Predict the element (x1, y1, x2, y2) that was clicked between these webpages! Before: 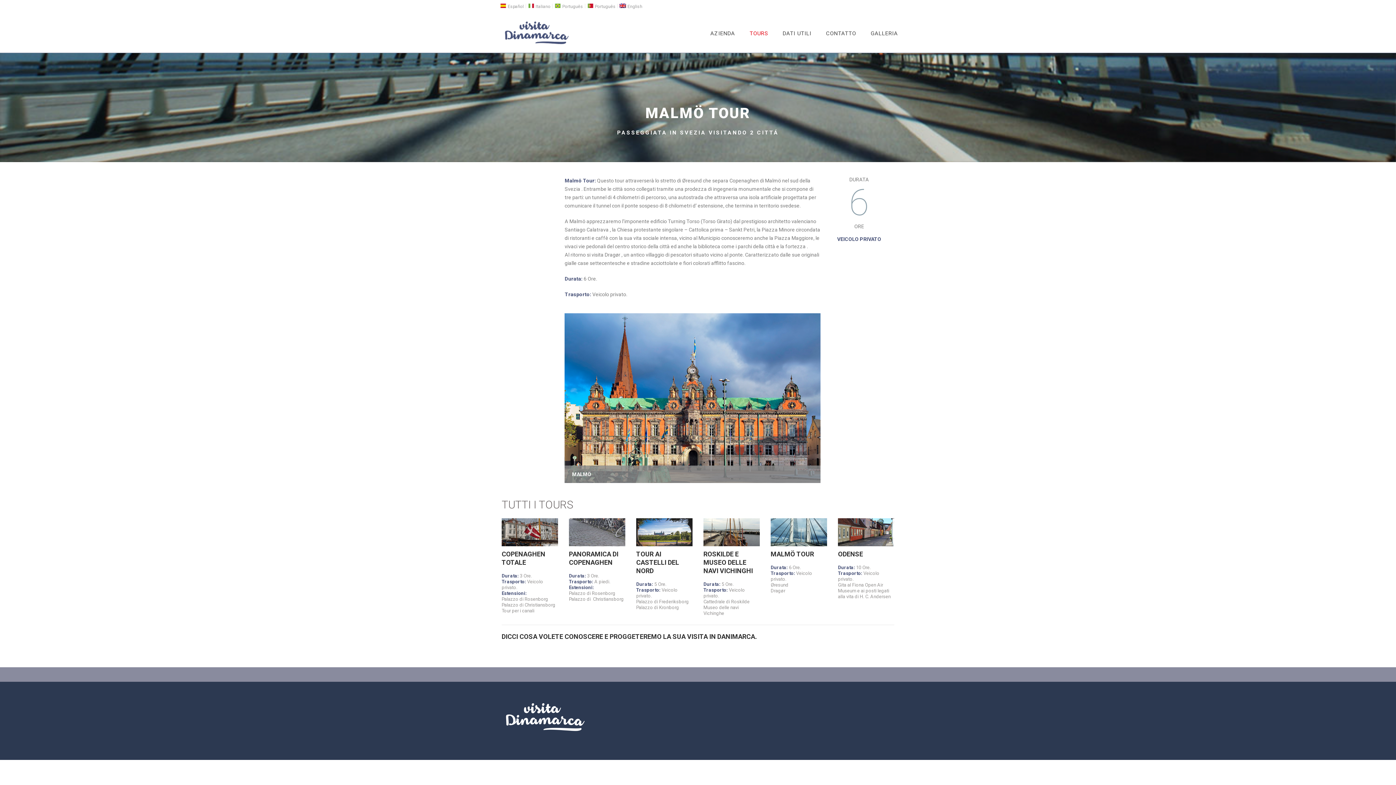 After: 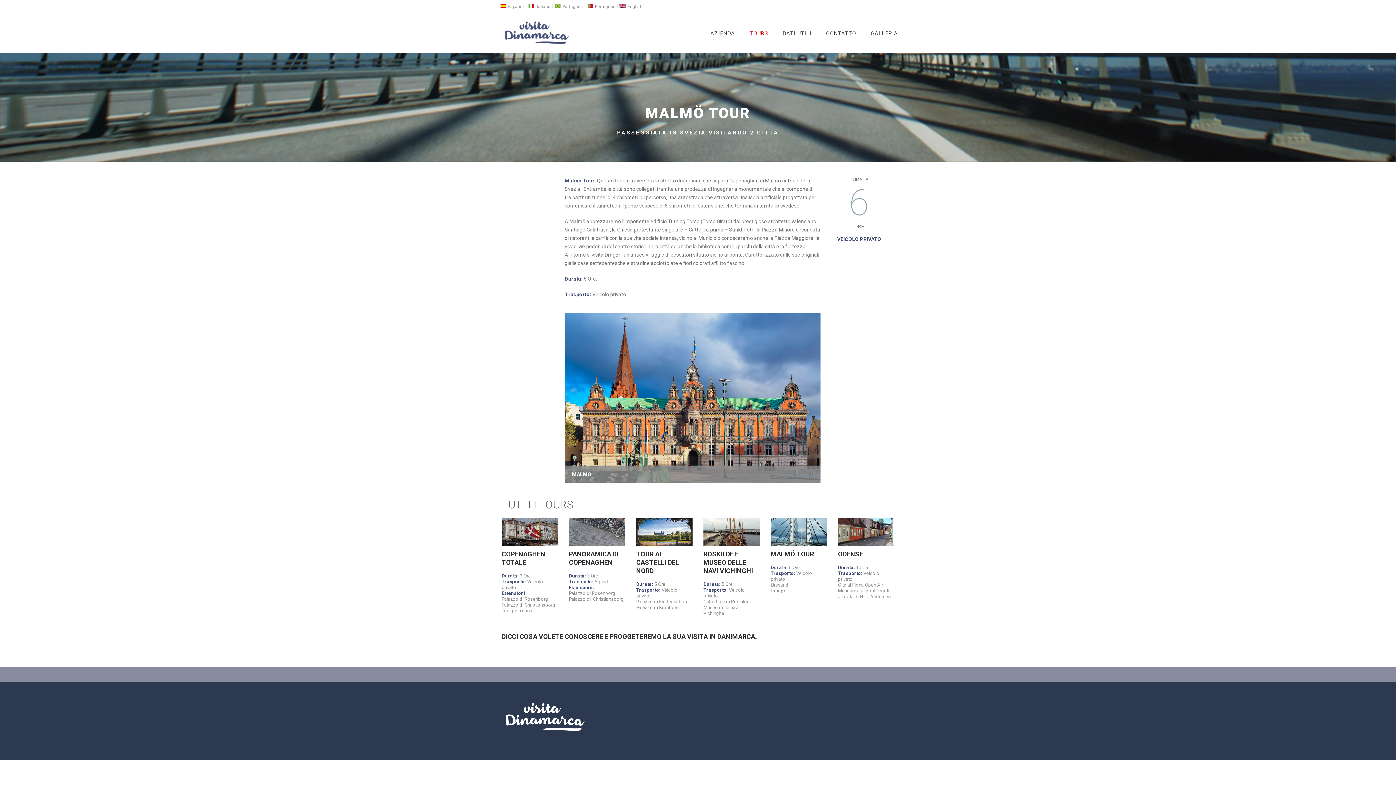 Action: bbox: (770, 529, 827, 534)